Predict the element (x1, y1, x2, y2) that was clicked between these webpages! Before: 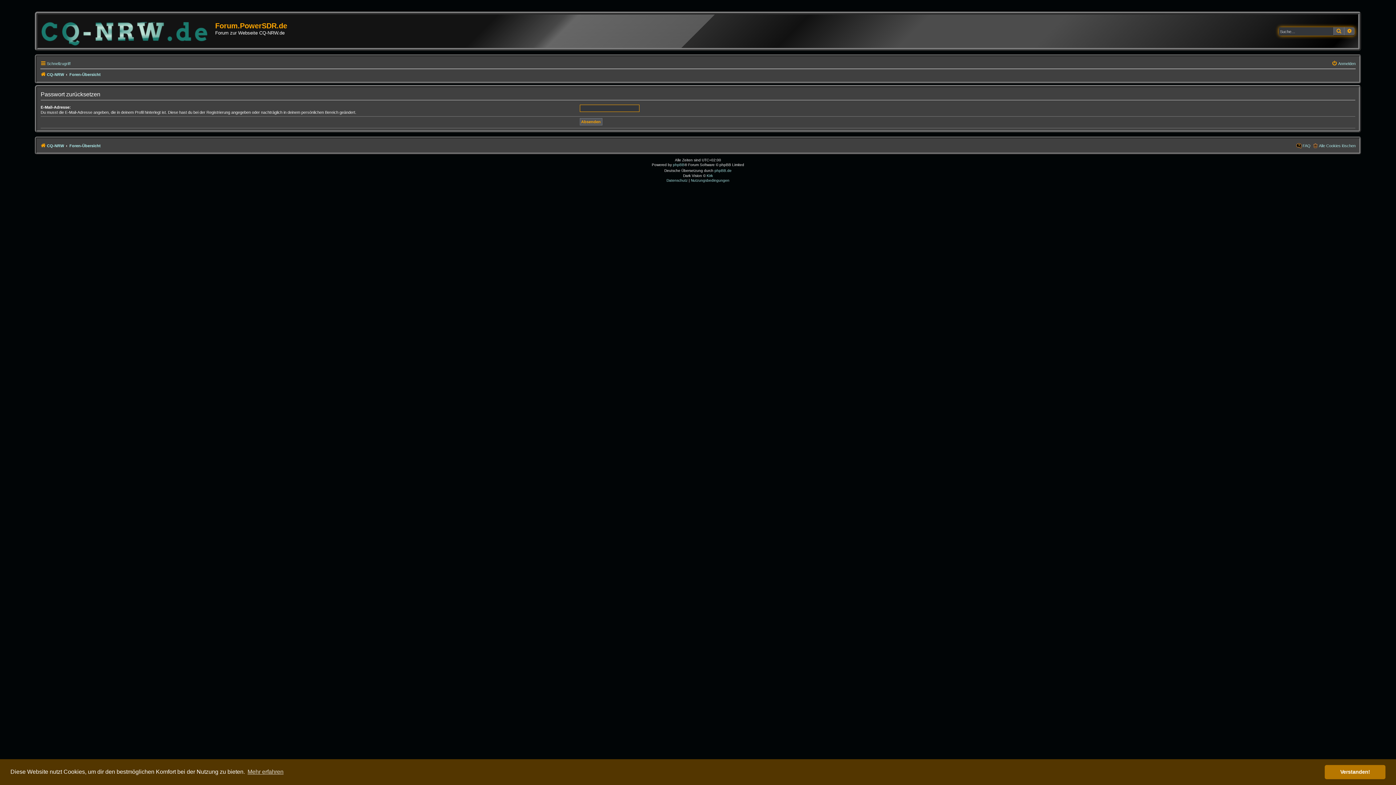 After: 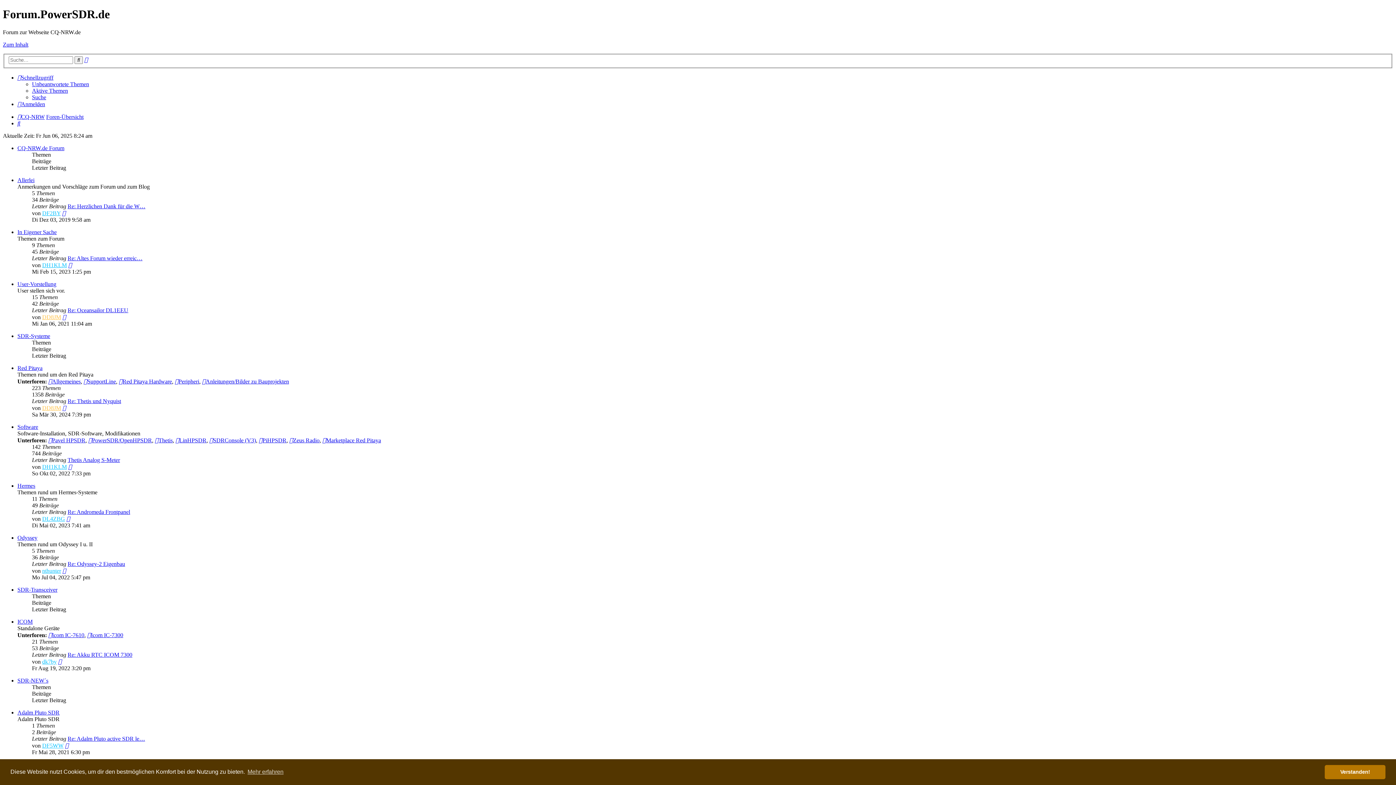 Action: label: Foren-Übersicht bbox: (69, 141, 100, 150)